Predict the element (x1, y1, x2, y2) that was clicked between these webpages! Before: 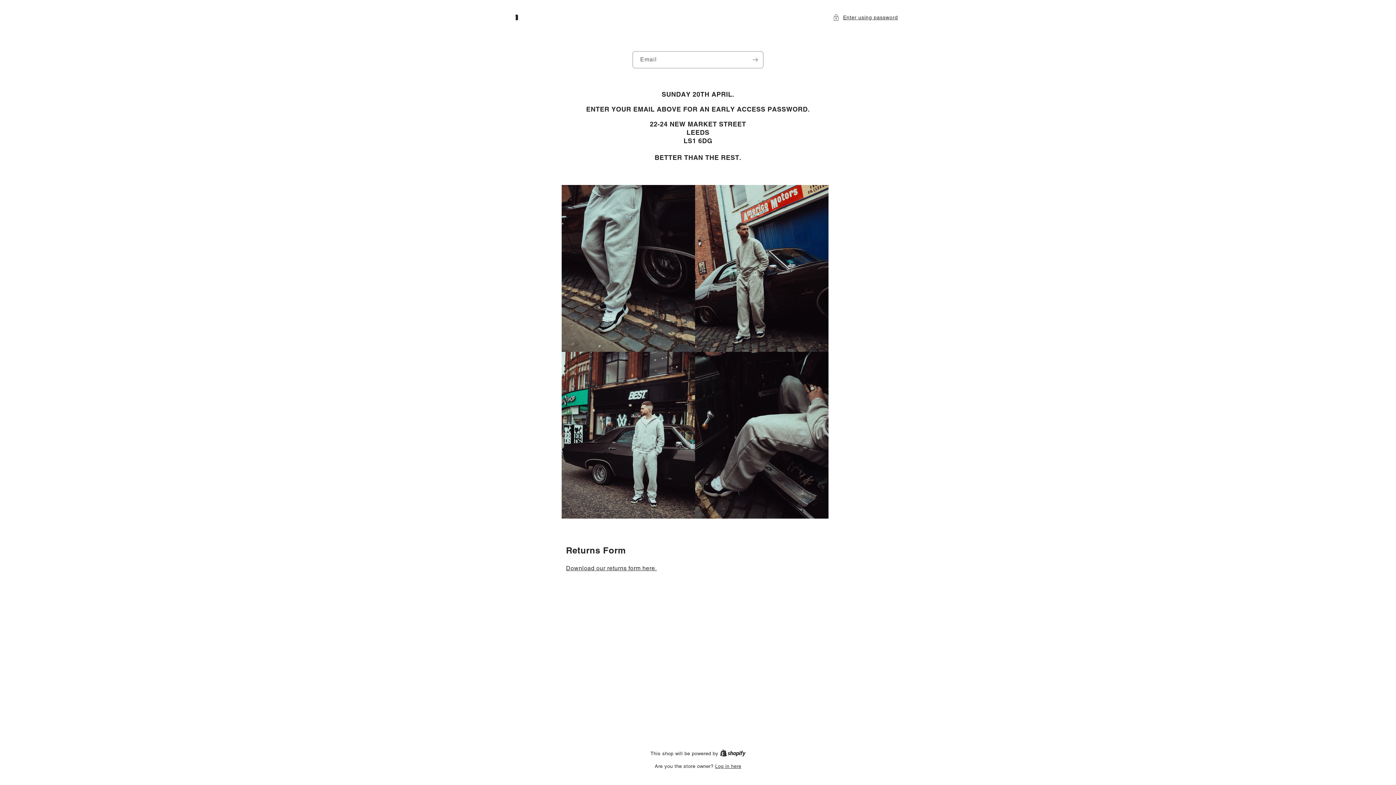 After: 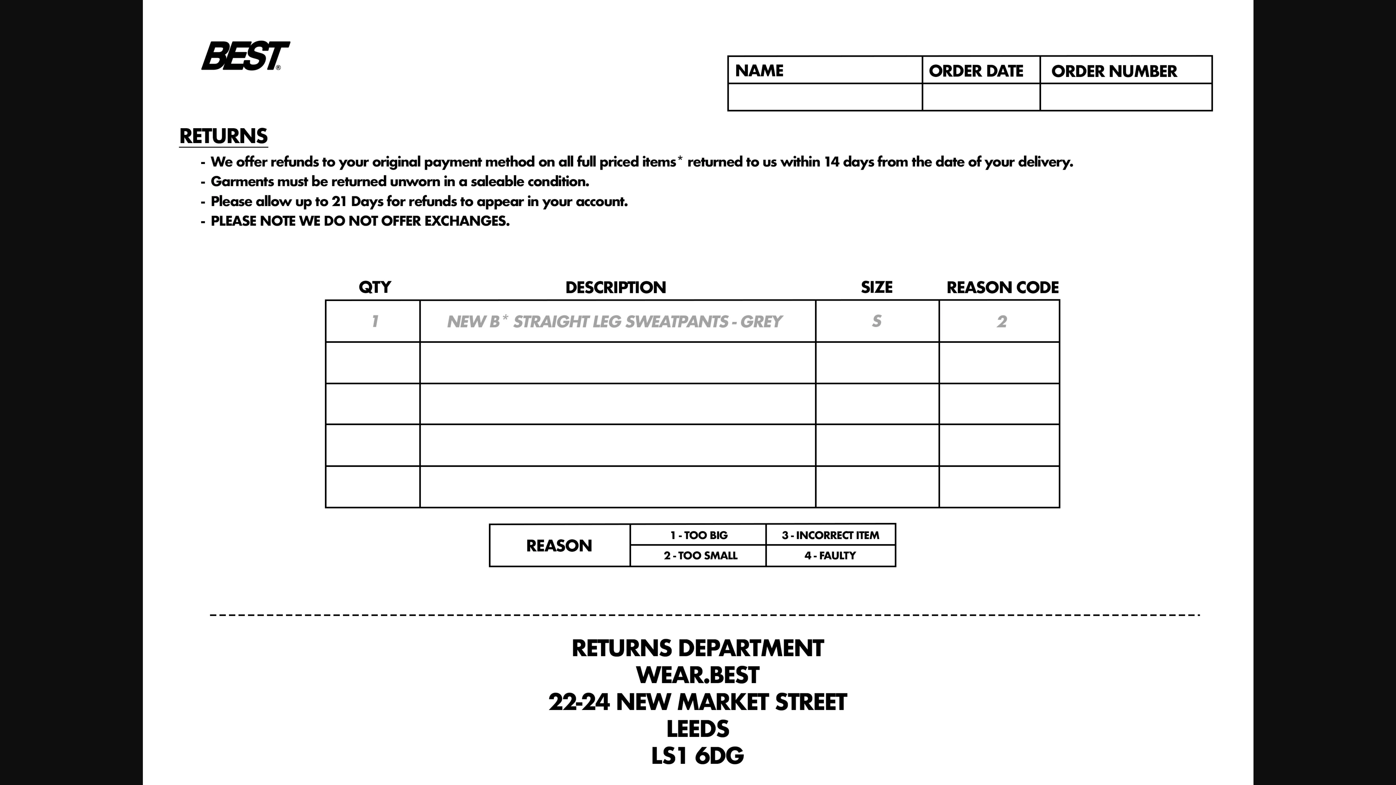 Action: bbox: (566, 564, 656, 571) label: Download our returns form here.